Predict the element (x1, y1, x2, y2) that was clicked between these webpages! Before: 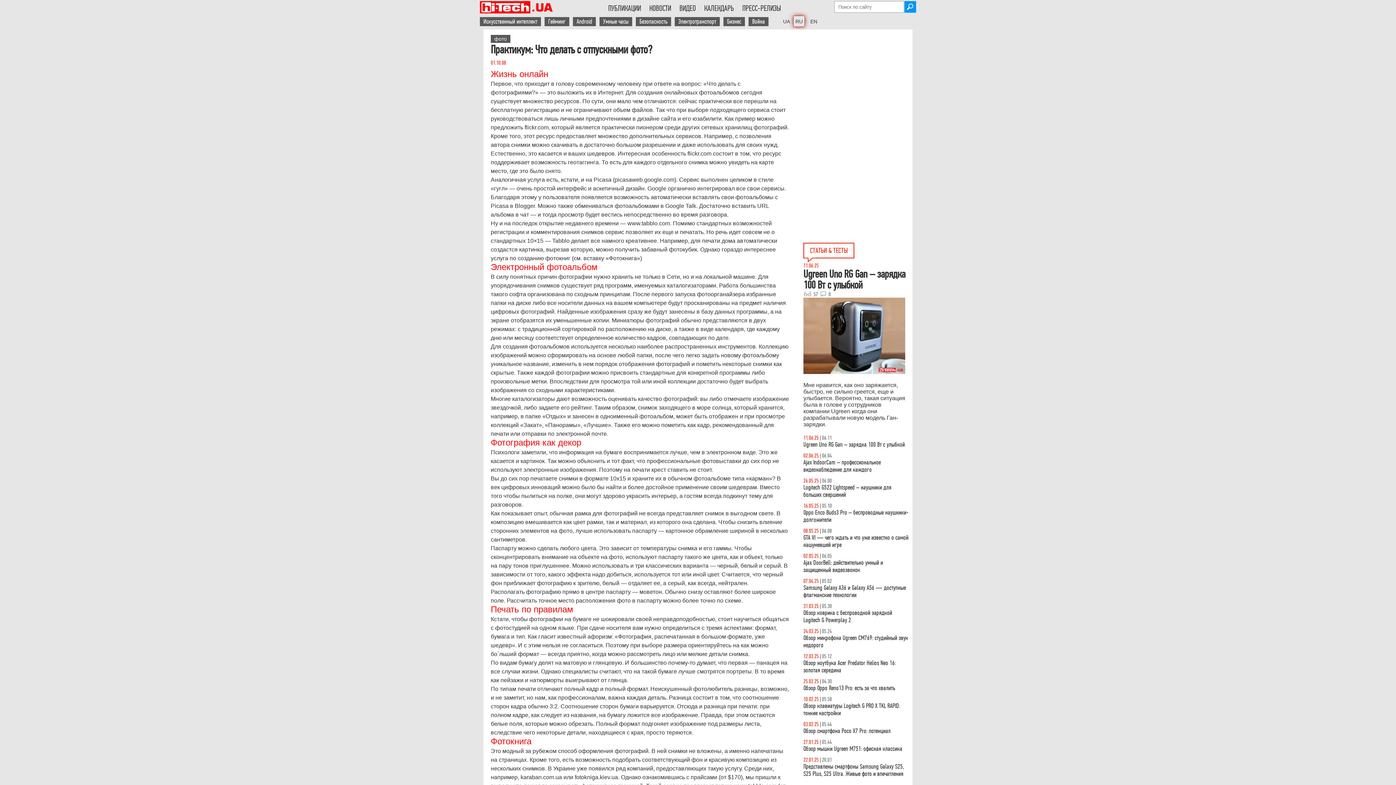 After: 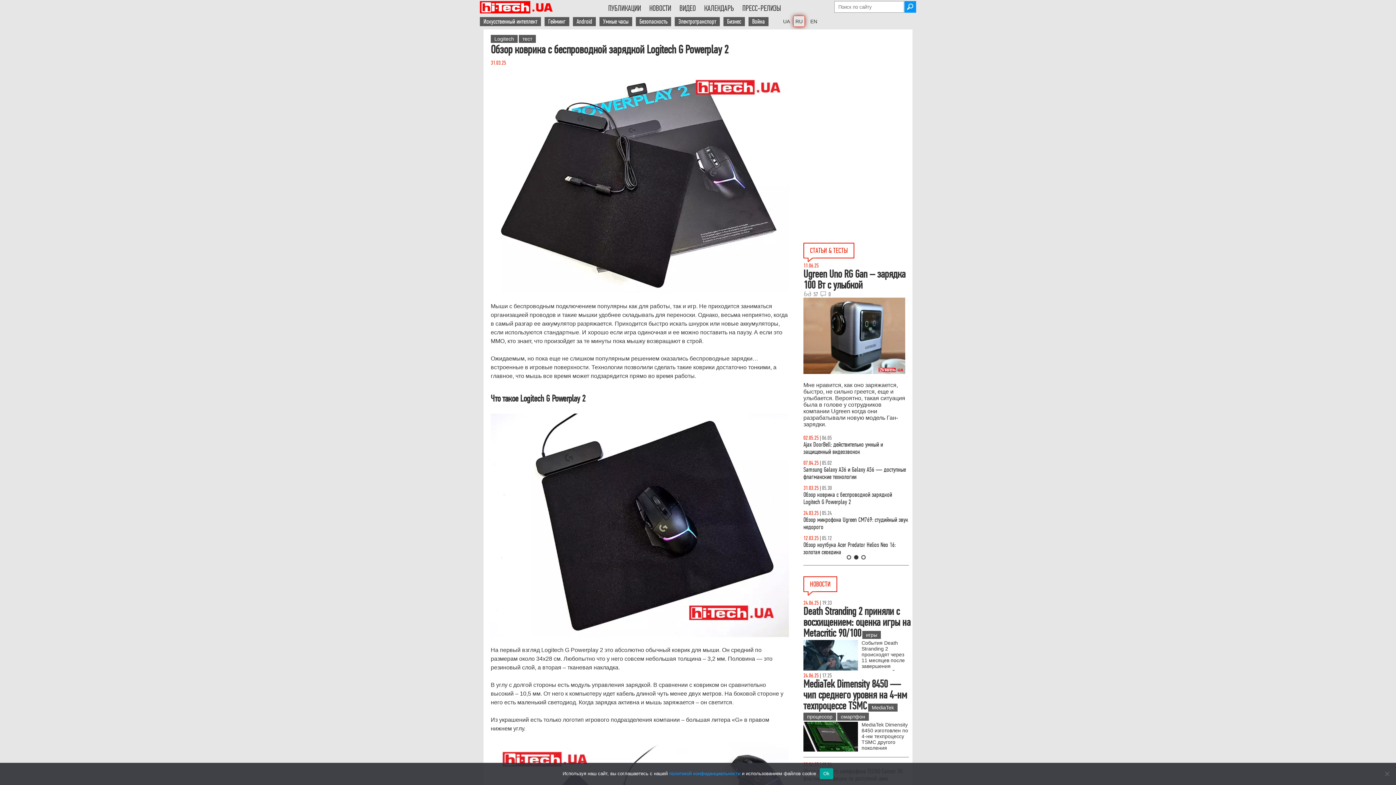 Action: bbox: (803, 609, 892, 624) label: Обзор коврика с беспроводной зарядкой Logitech G Powerplay 2